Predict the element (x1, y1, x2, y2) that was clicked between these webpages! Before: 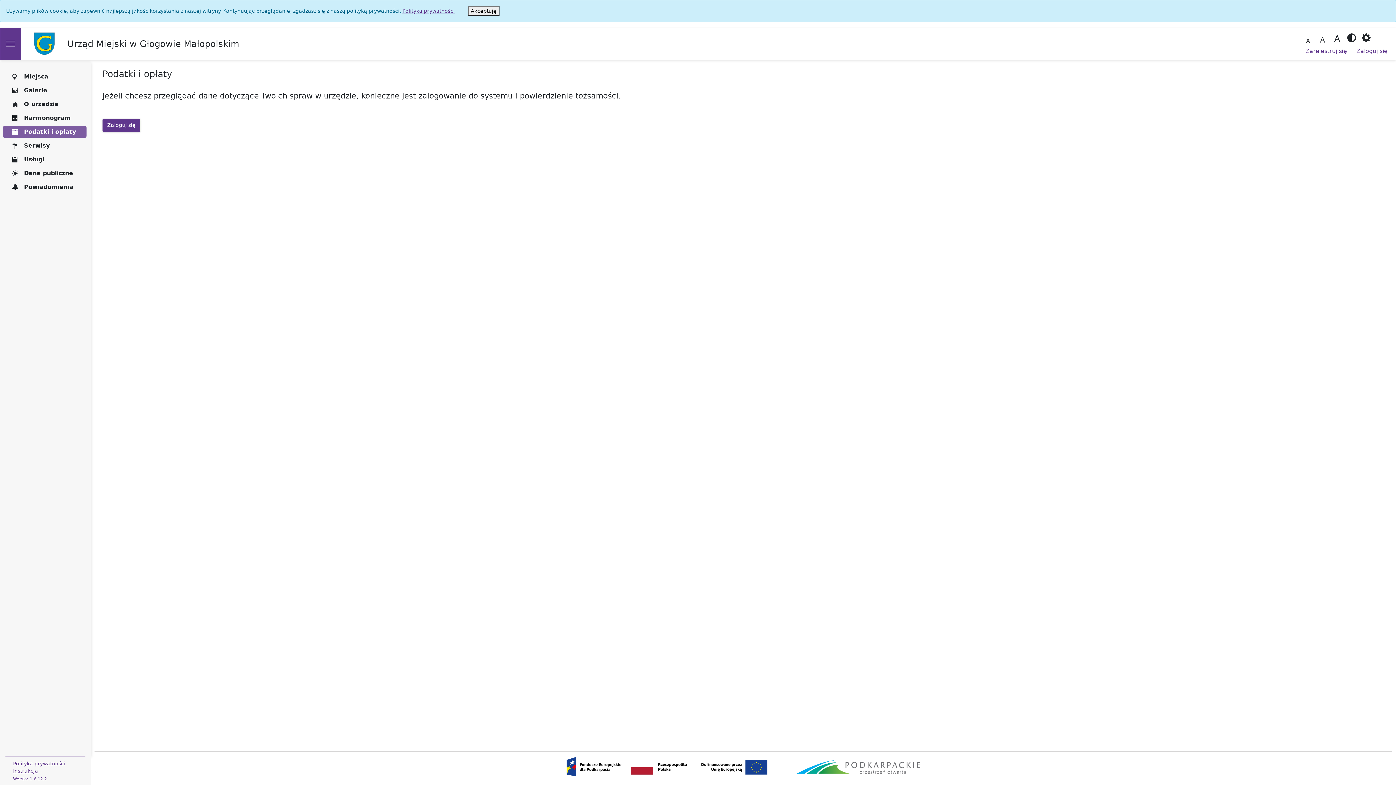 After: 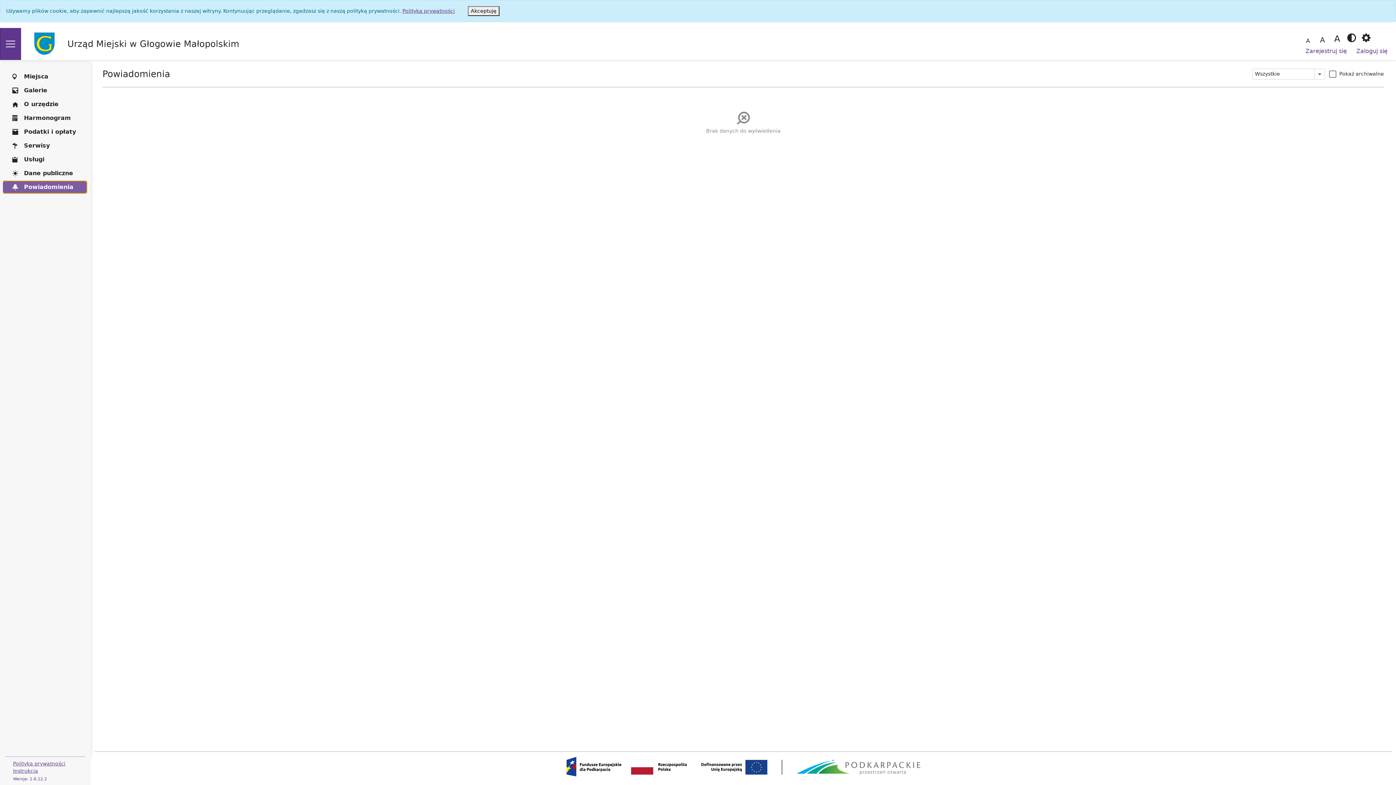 Action: bbox: (2, 181, 86, 193) label: Powiadomienia